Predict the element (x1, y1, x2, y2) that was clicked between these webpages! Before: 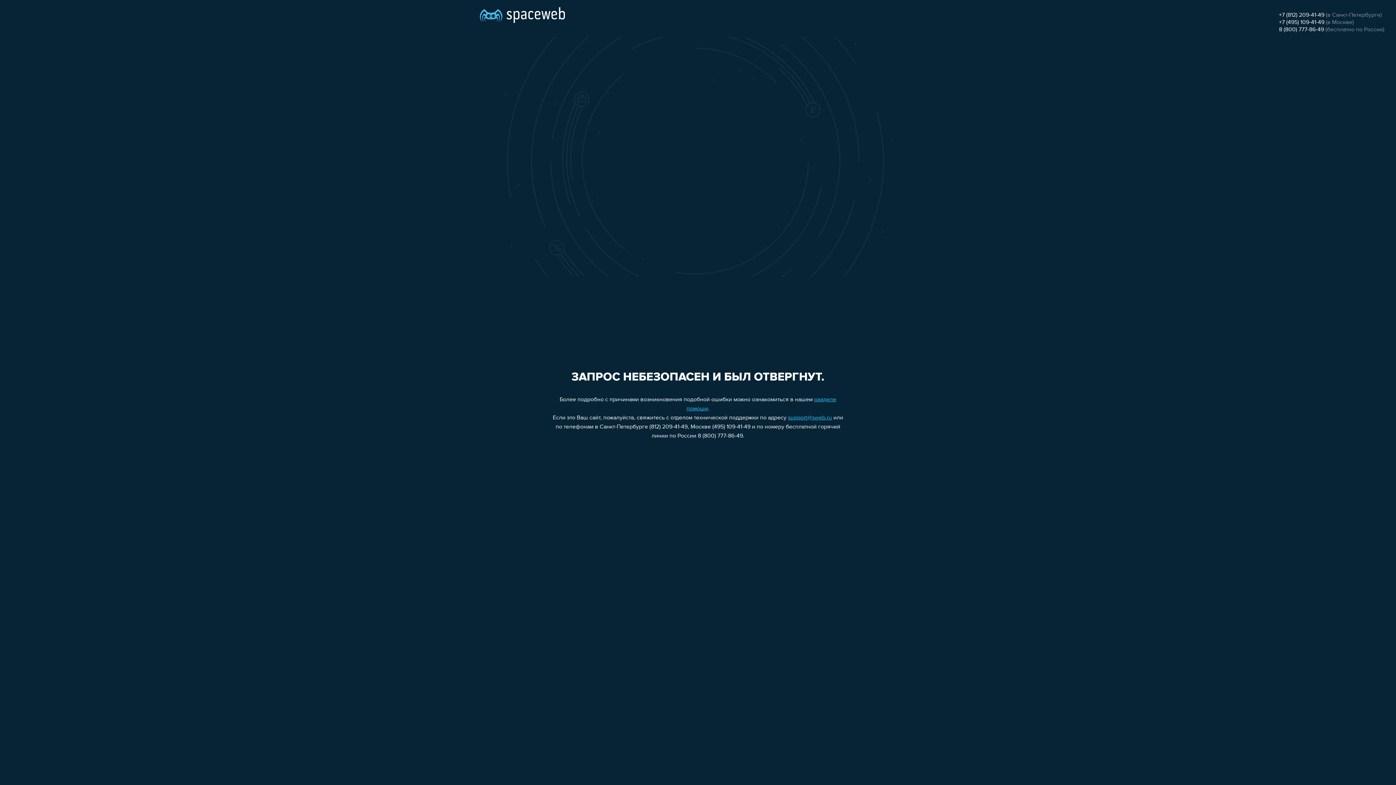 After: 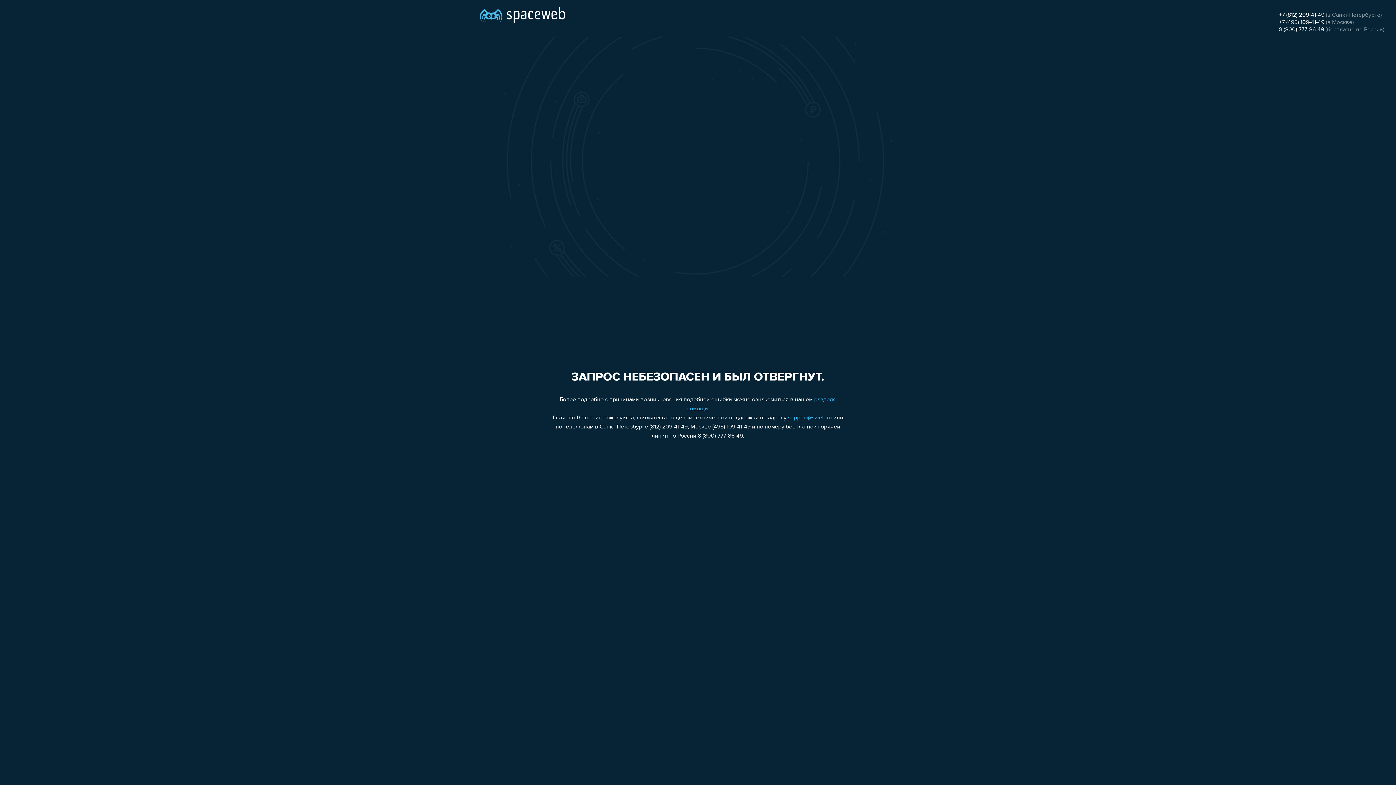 Action: bbox: (1279, 19, 1324, 25) label: +7 (495) 109-41-49